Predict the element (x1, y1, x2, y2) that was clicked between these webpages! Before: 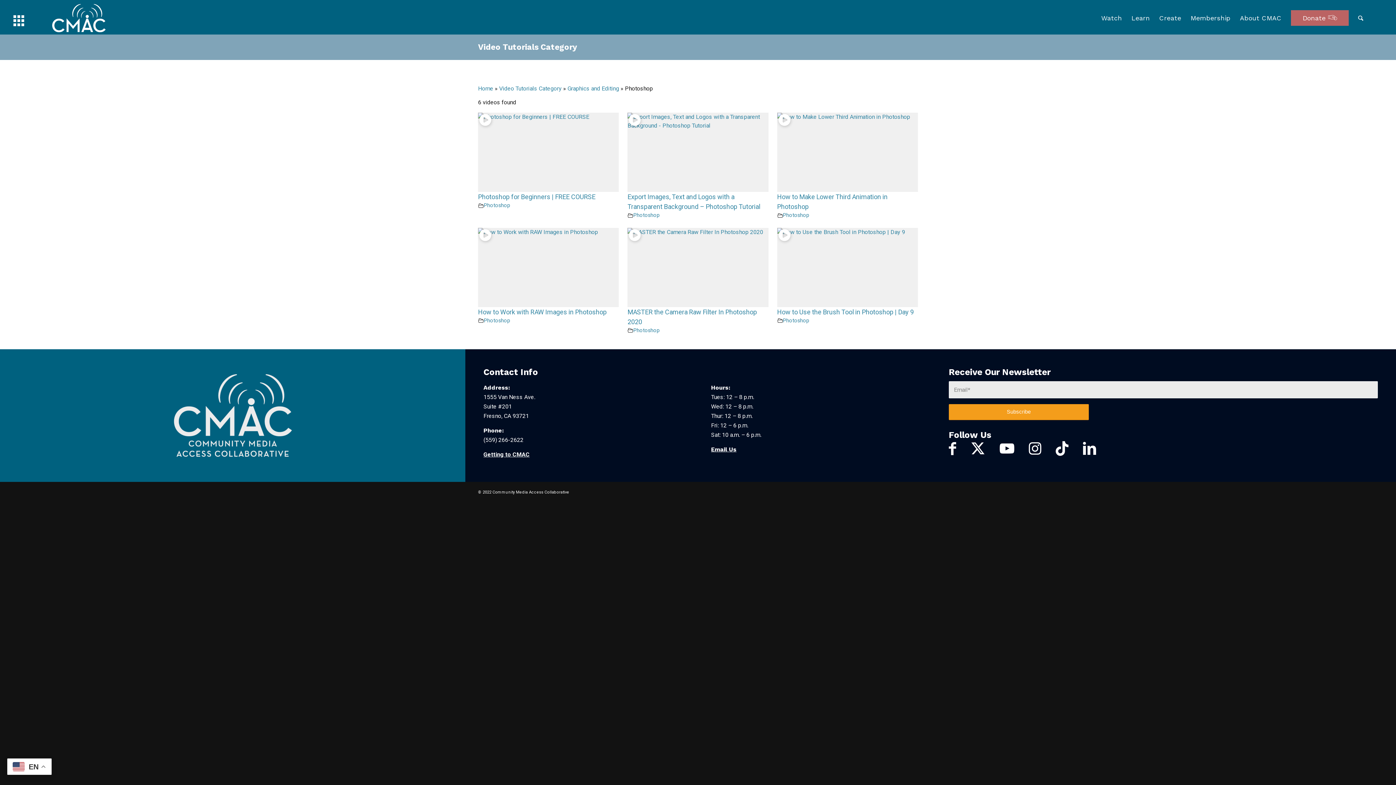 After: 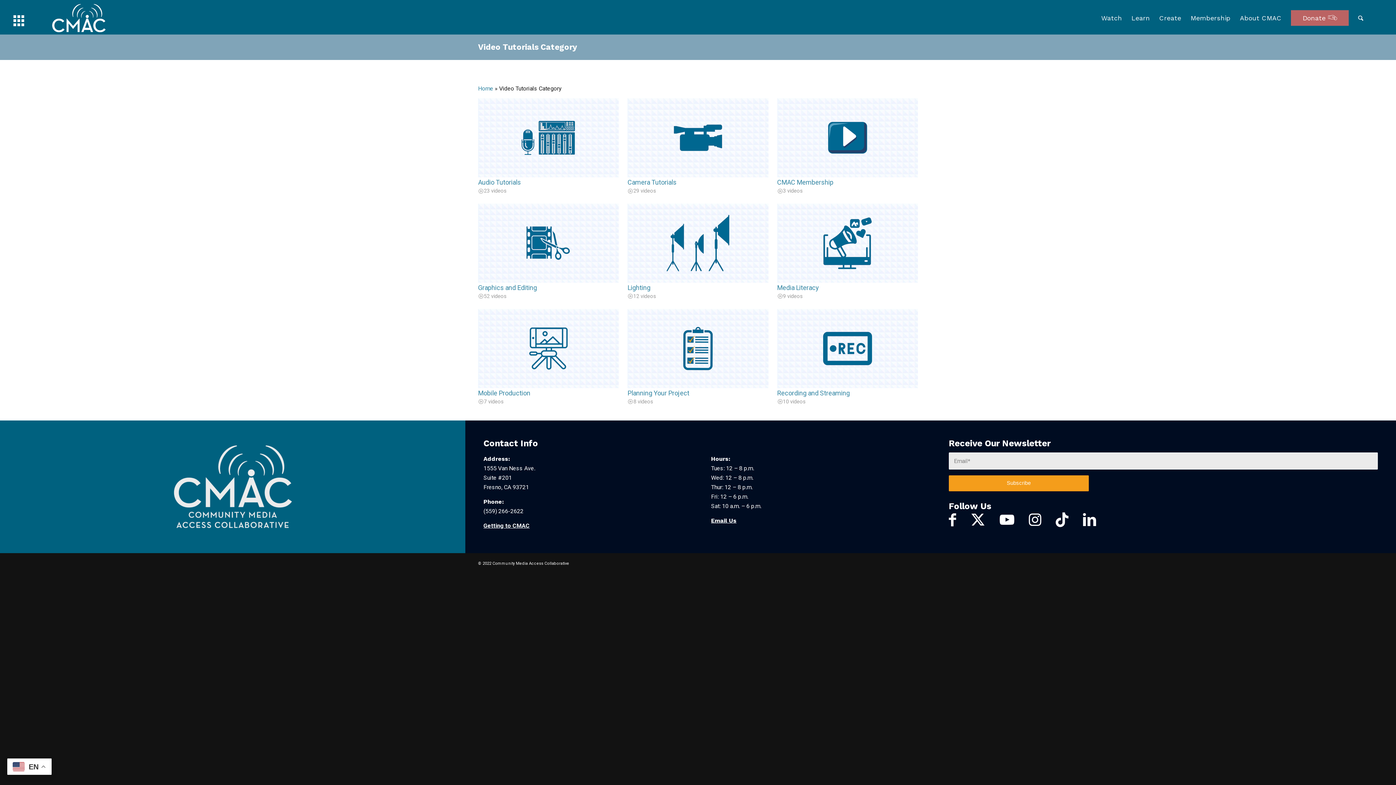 Action: bbox: (499, 84, 561, 91) label: Video Tutorials Category